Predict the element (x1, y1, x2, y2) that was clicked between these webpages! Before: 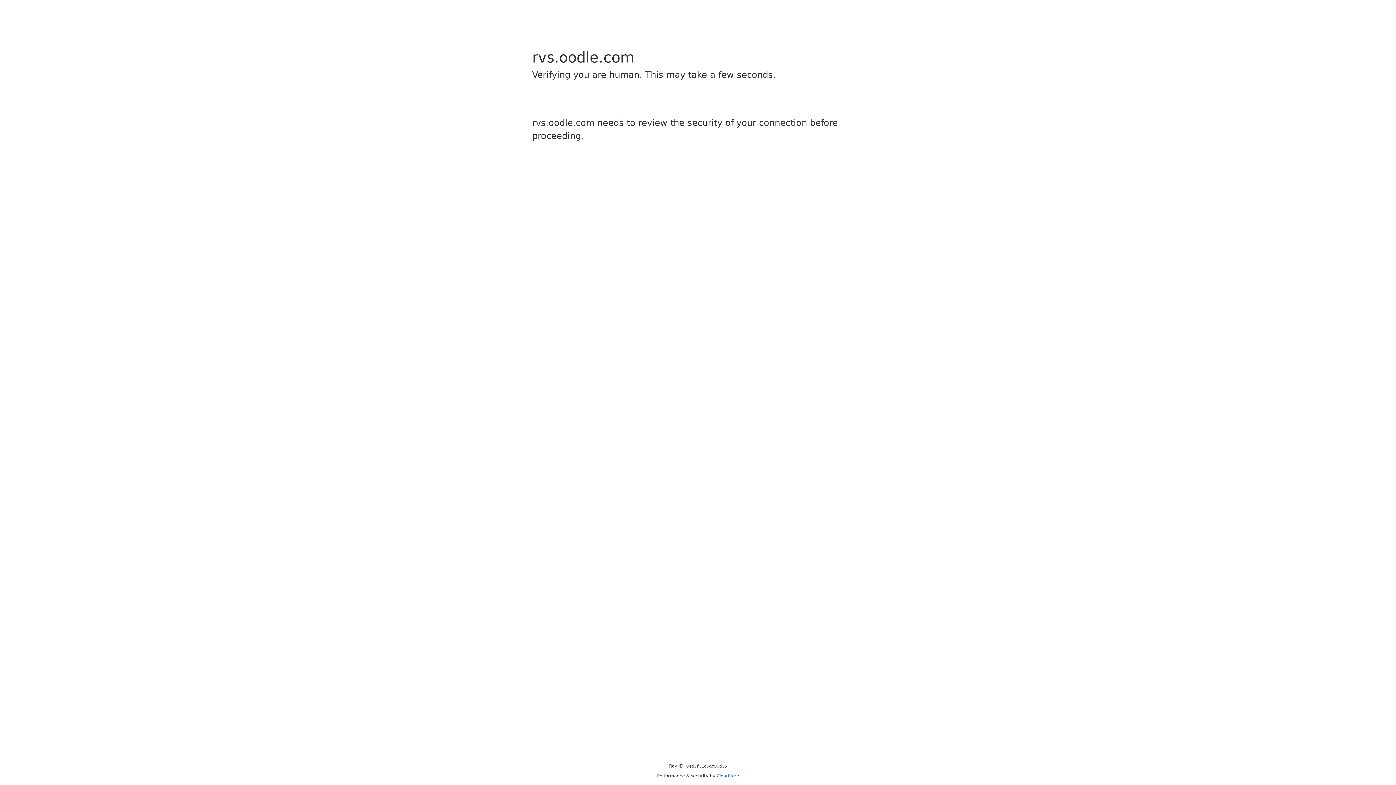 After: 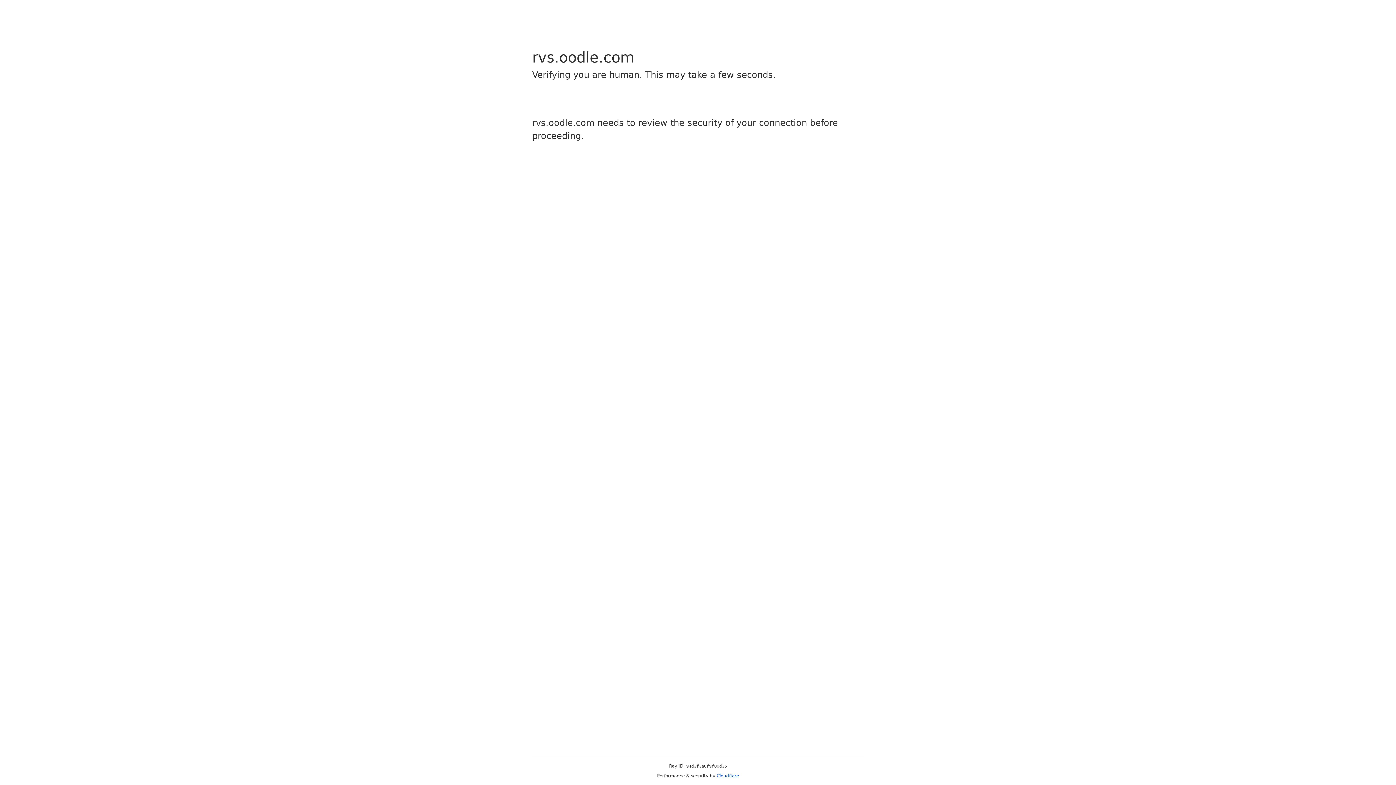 Action: label: Cloudflare bbox: (716, 773, 739, 778)